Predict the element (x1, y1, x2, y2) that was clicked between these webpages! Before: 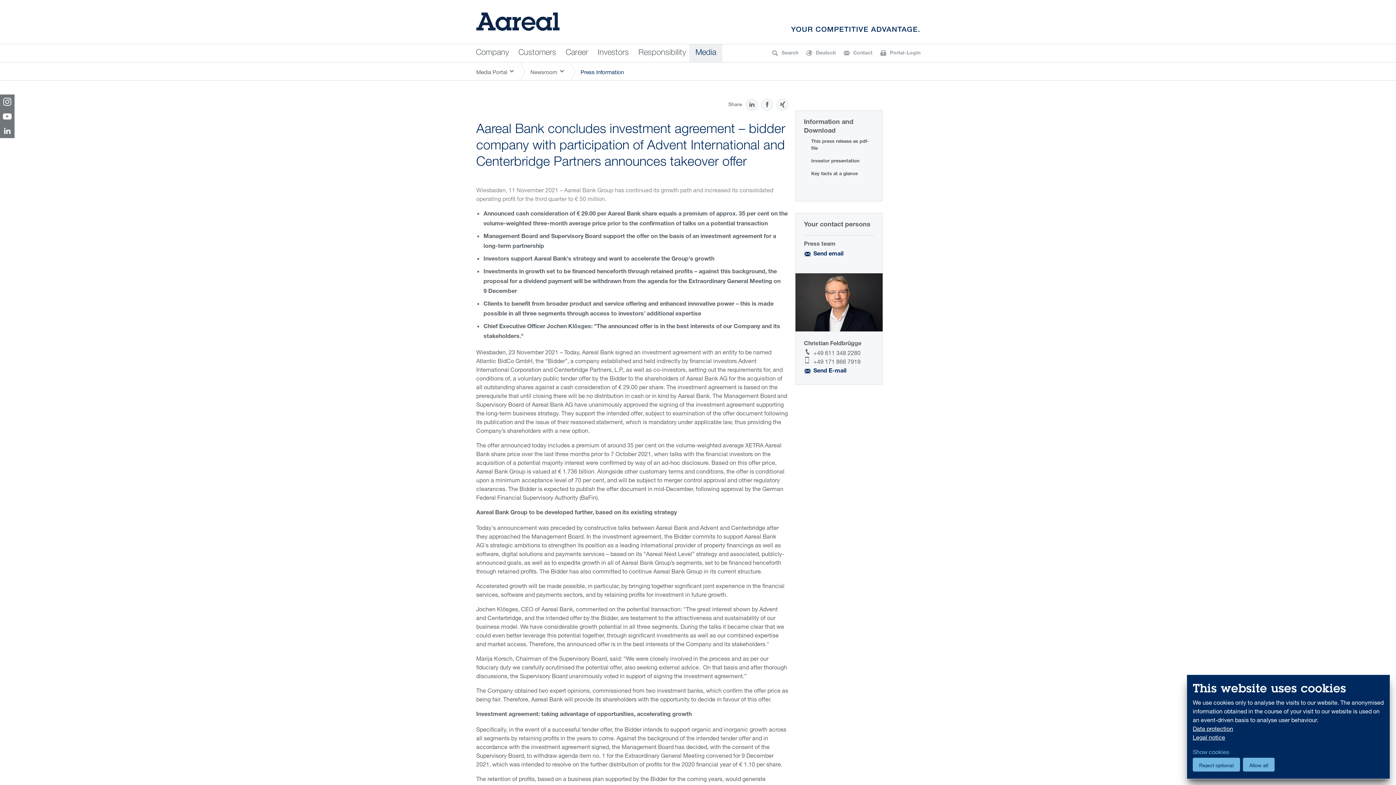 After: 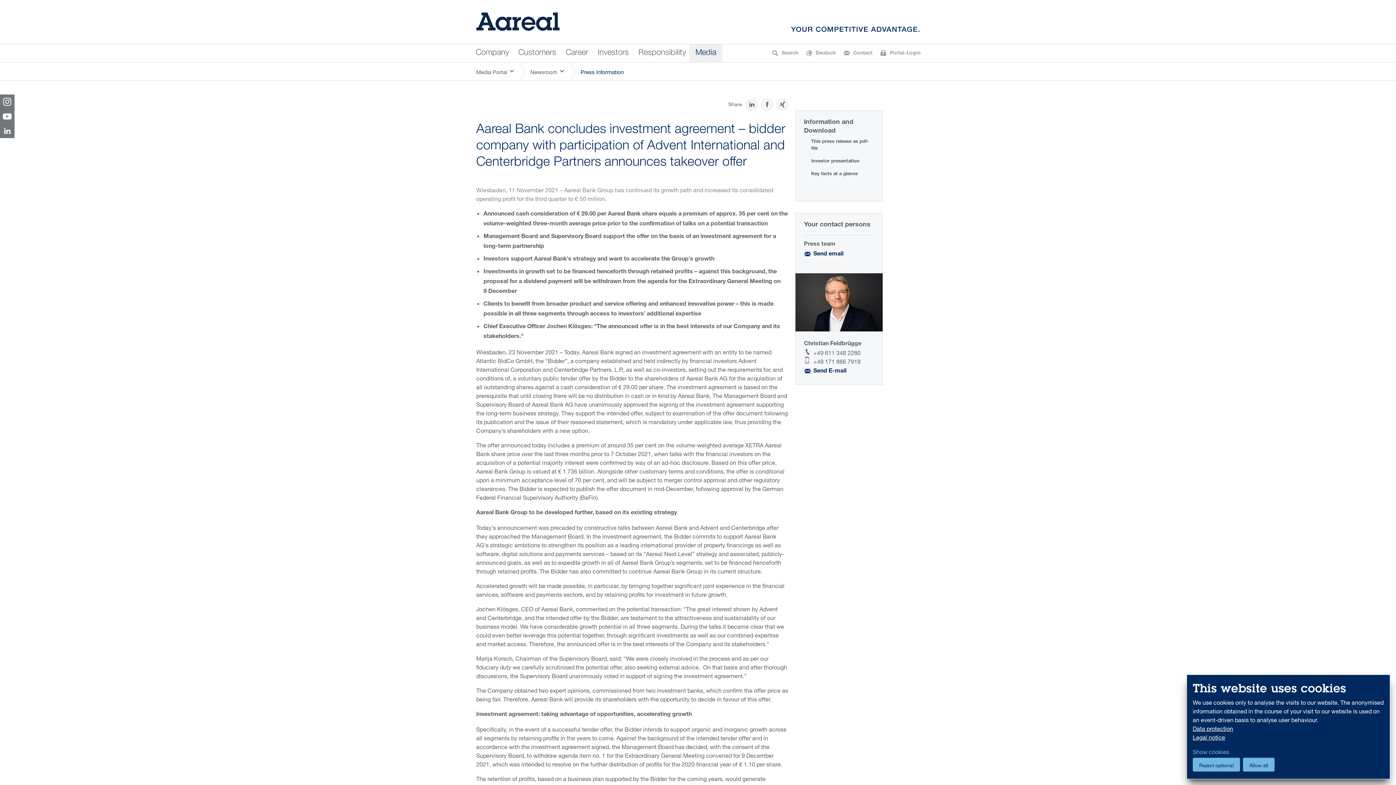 Action: label: Data protection bbox: (1193, 725, 1233, 732)